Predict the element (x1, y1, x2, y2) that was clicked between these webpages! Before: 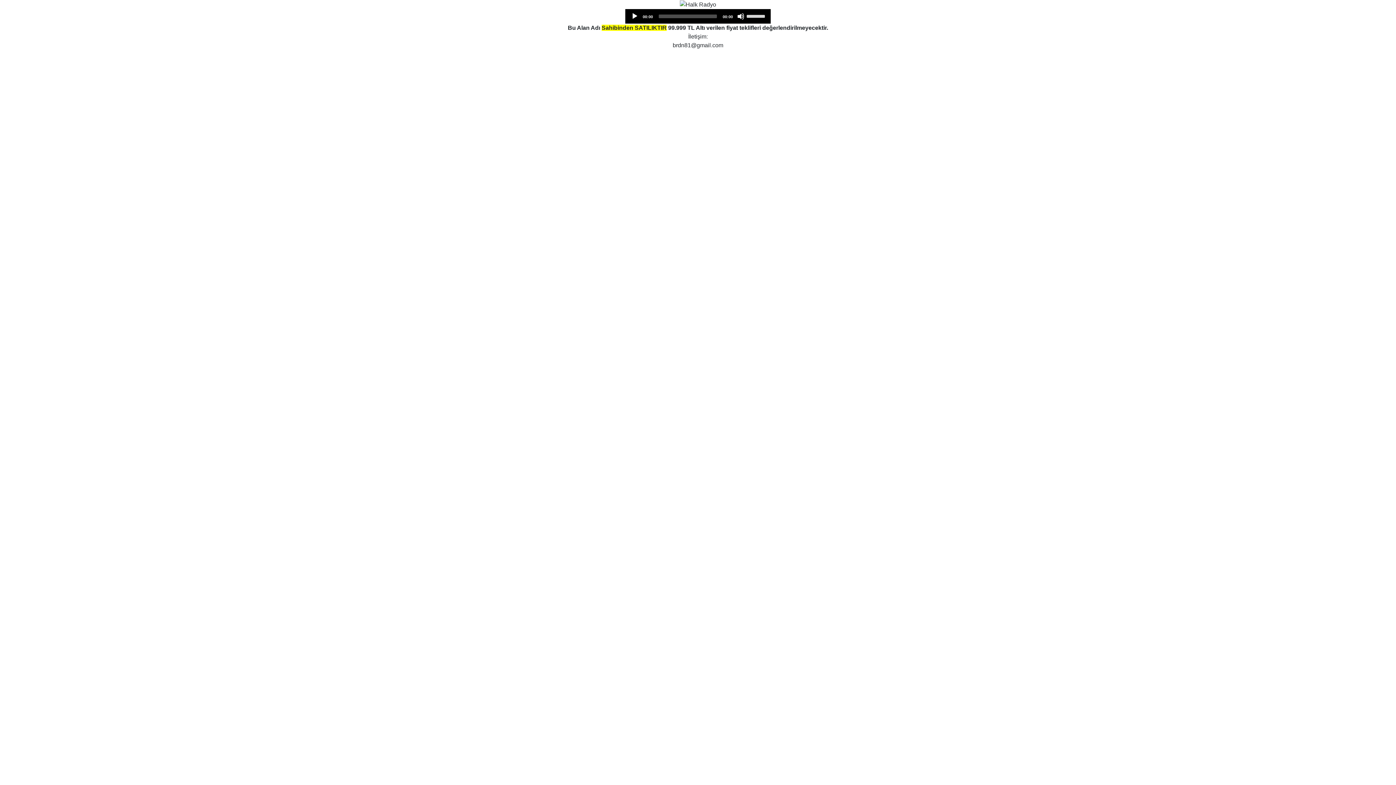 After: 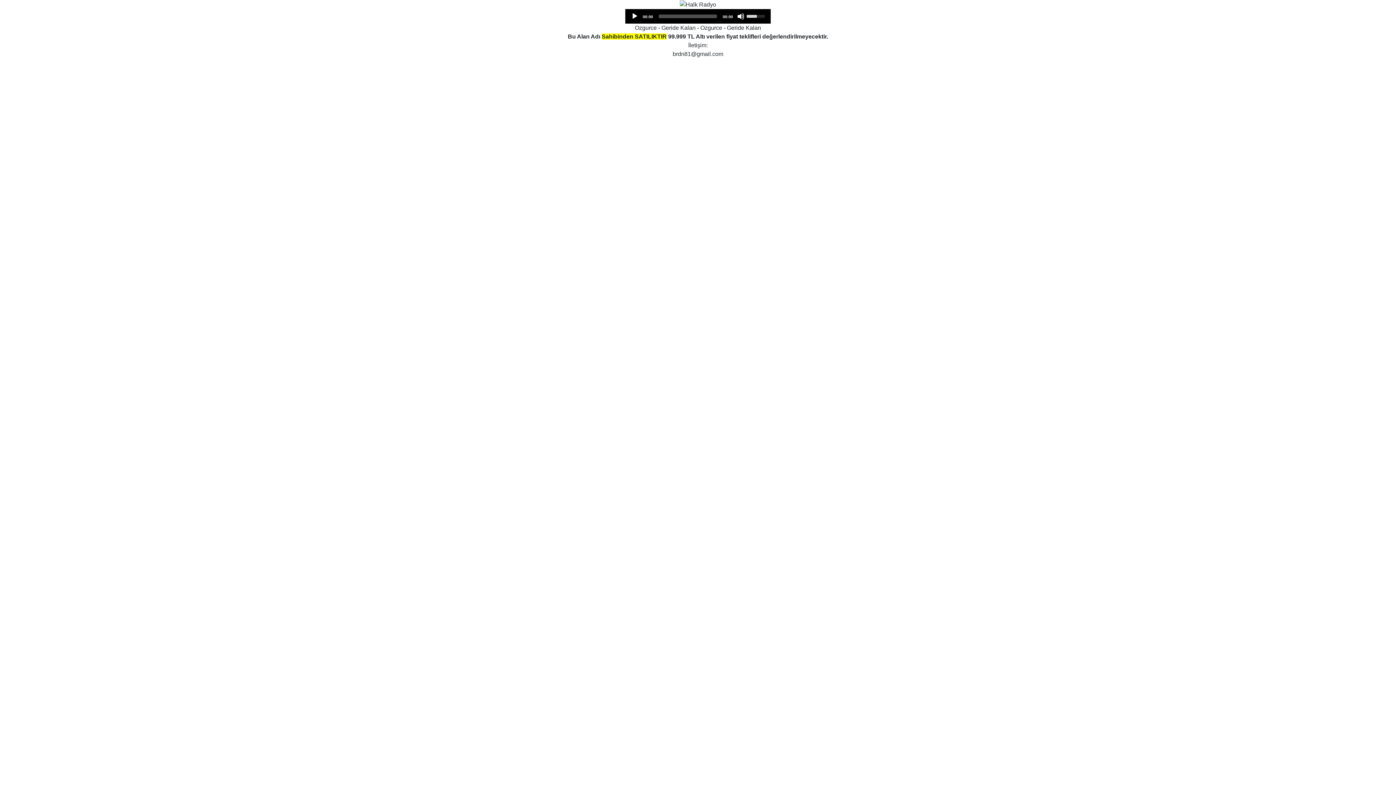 Action: label: Volume Slider bbox: (746, 9, 767, 22)